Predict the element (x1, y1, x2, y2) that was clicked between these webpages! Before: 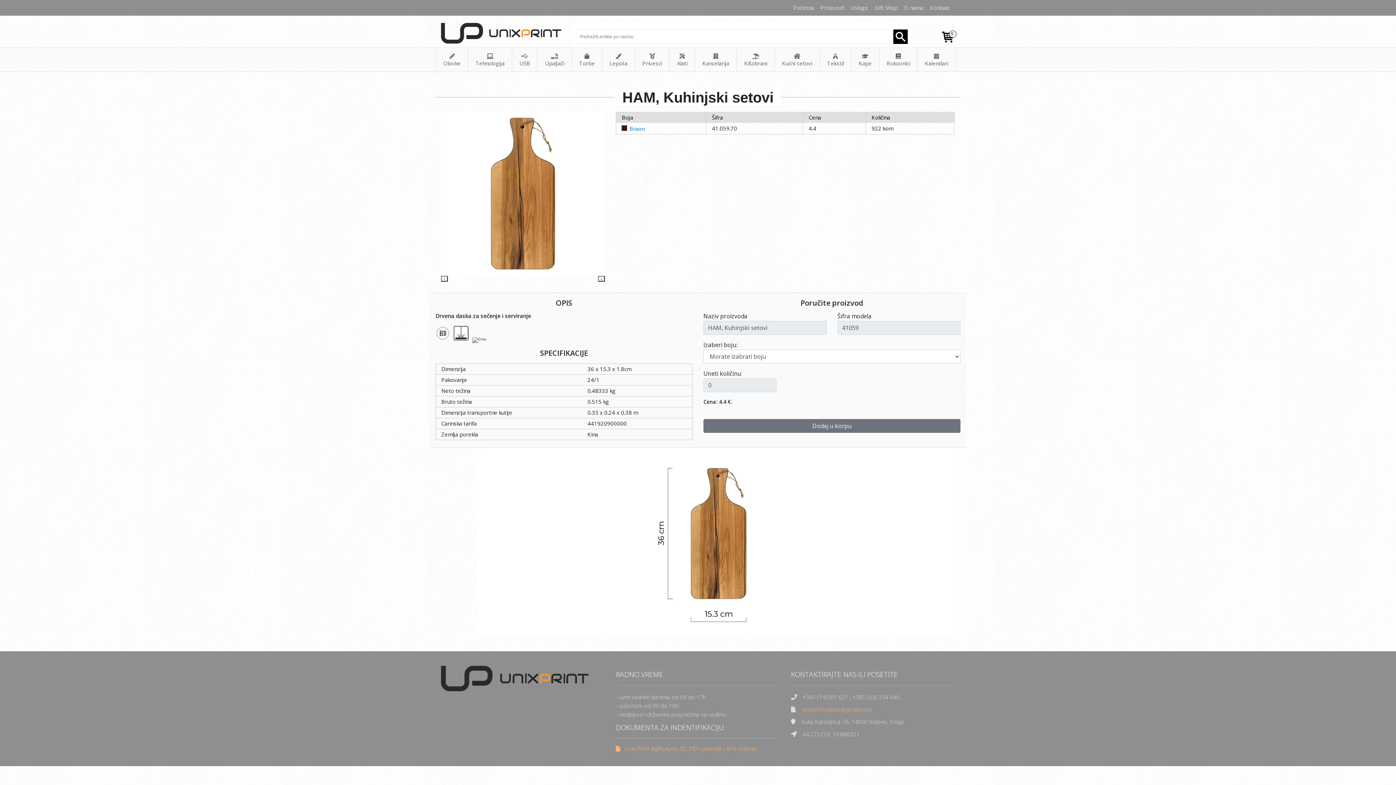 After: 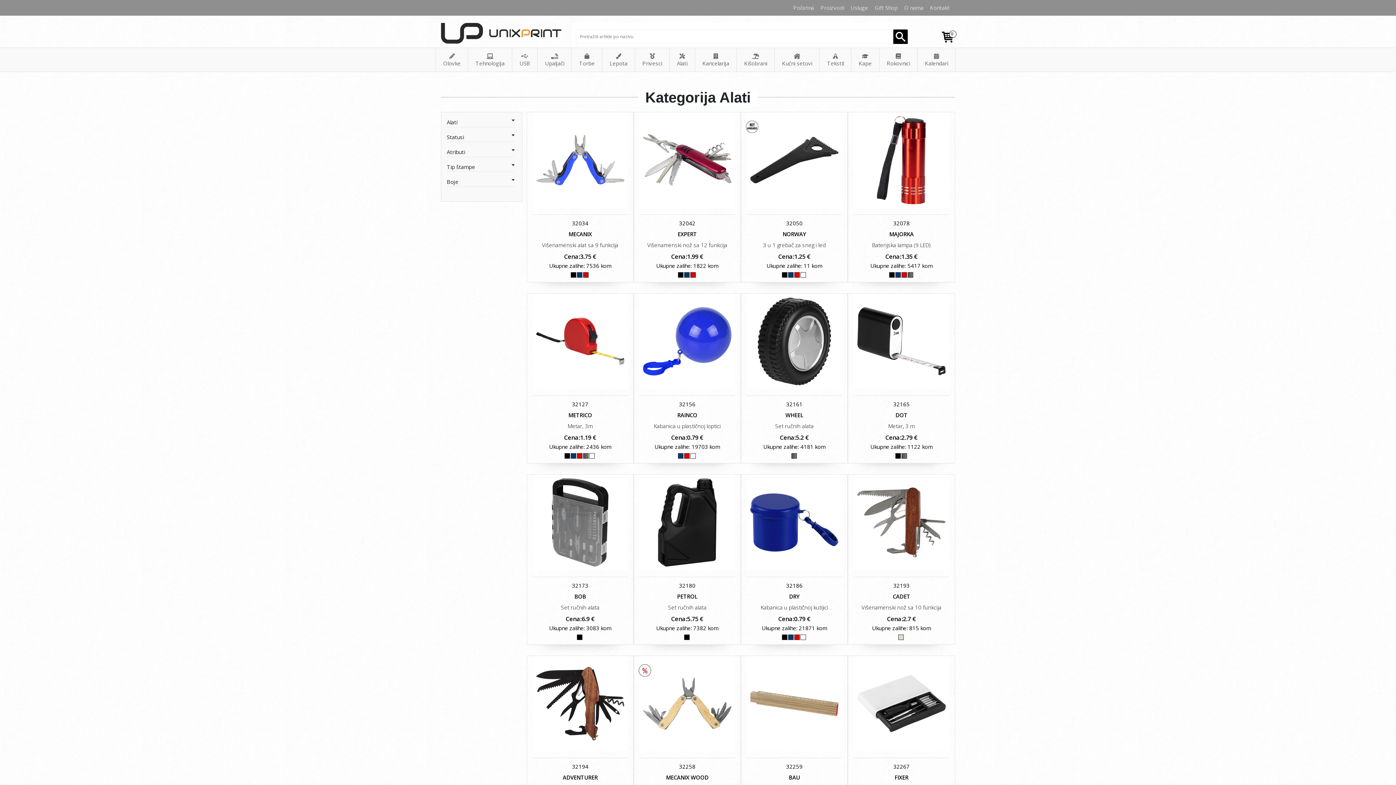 Action: label: Alati bbox: (673, 54, 691, 72)